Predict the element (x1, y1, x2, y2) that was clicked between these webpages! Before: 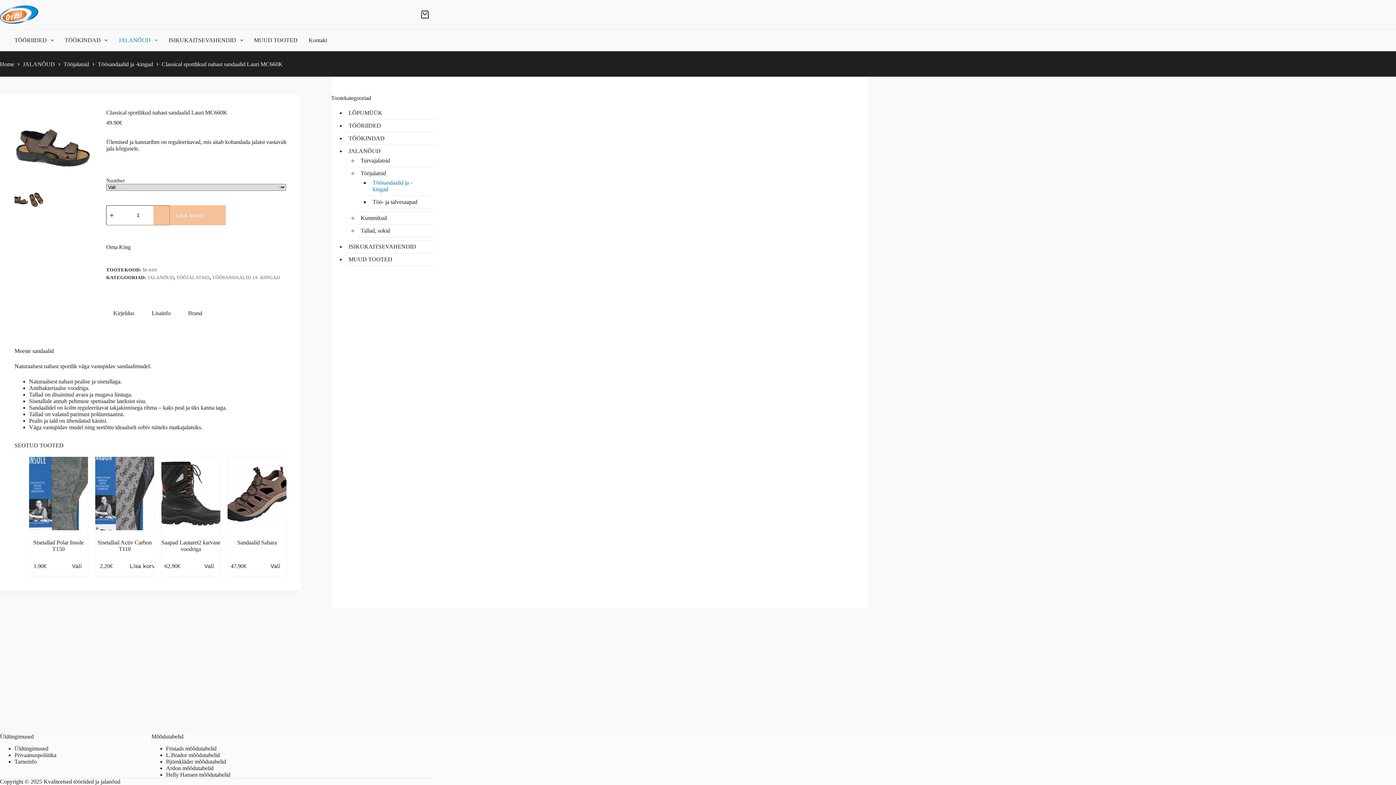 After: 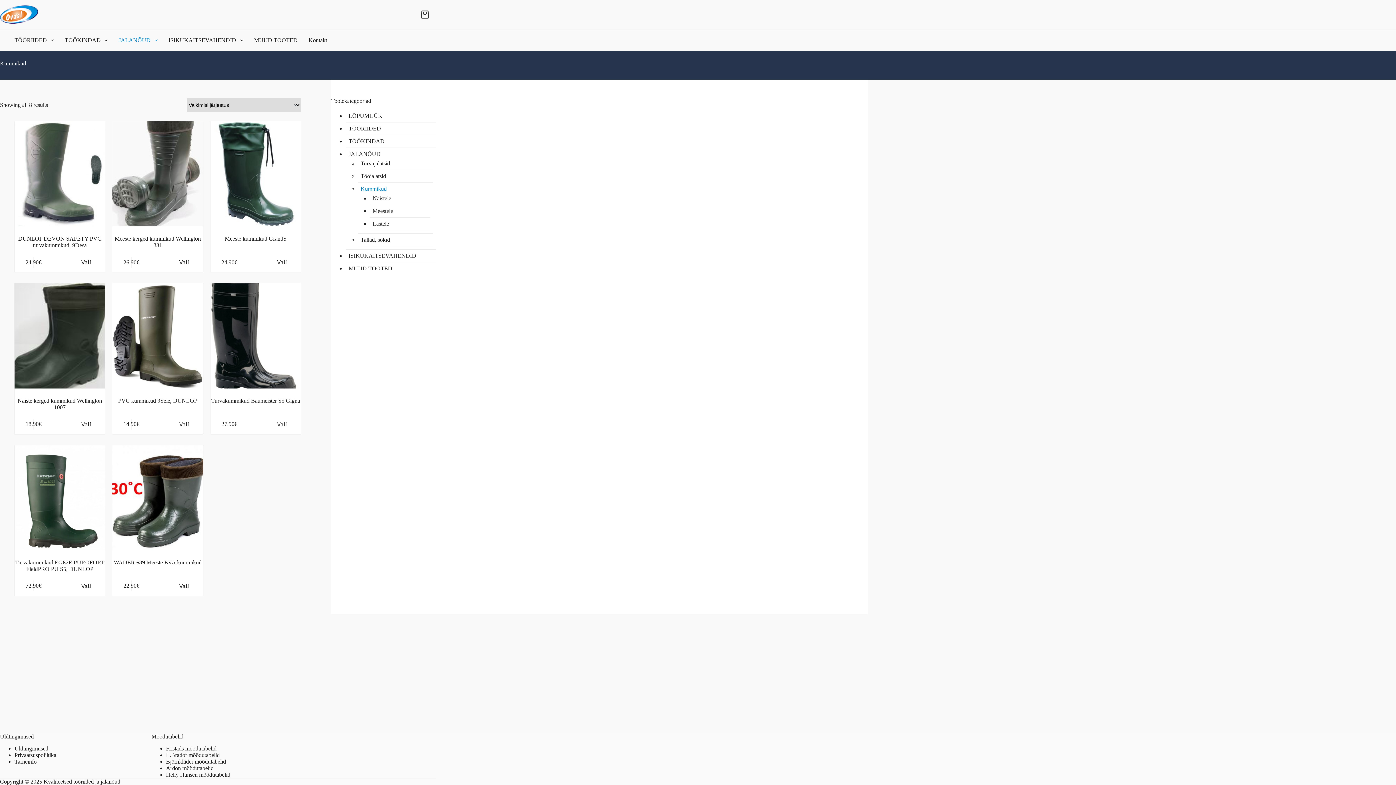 Action: label: Kummikud bbox: (360, 214, 386, 221)